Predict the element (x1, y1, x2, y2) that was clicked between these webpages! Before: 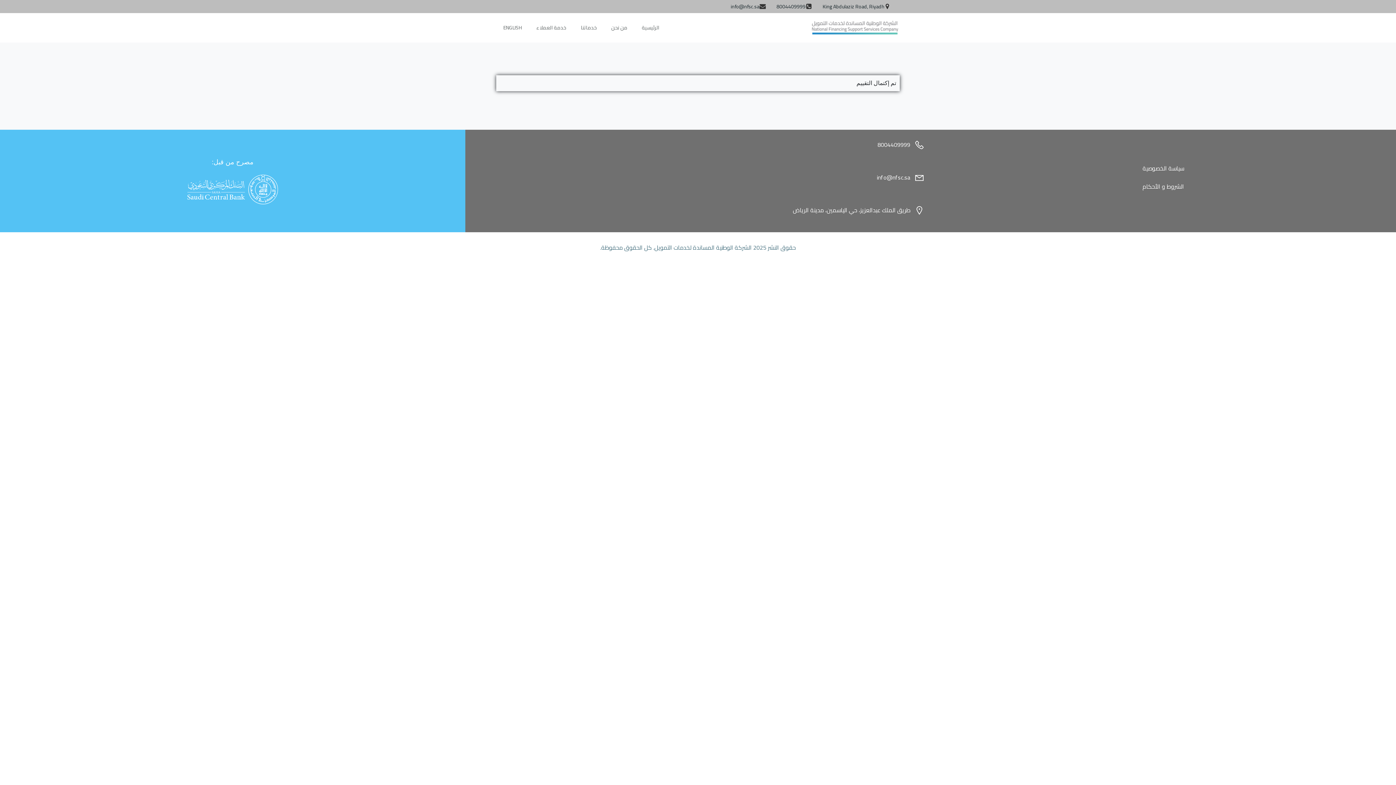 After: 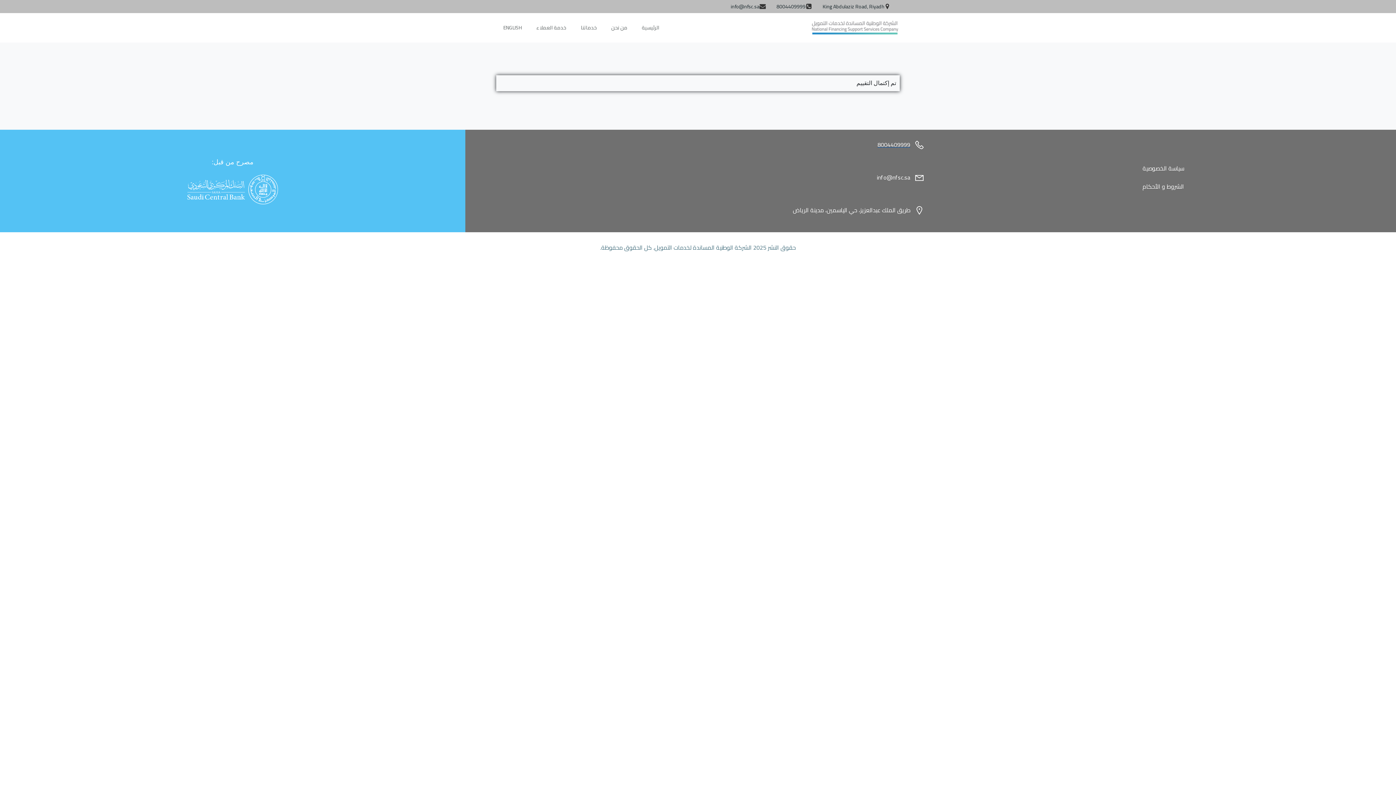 Action: label: 8004409999 bbox: (874, 139, 925, 150)